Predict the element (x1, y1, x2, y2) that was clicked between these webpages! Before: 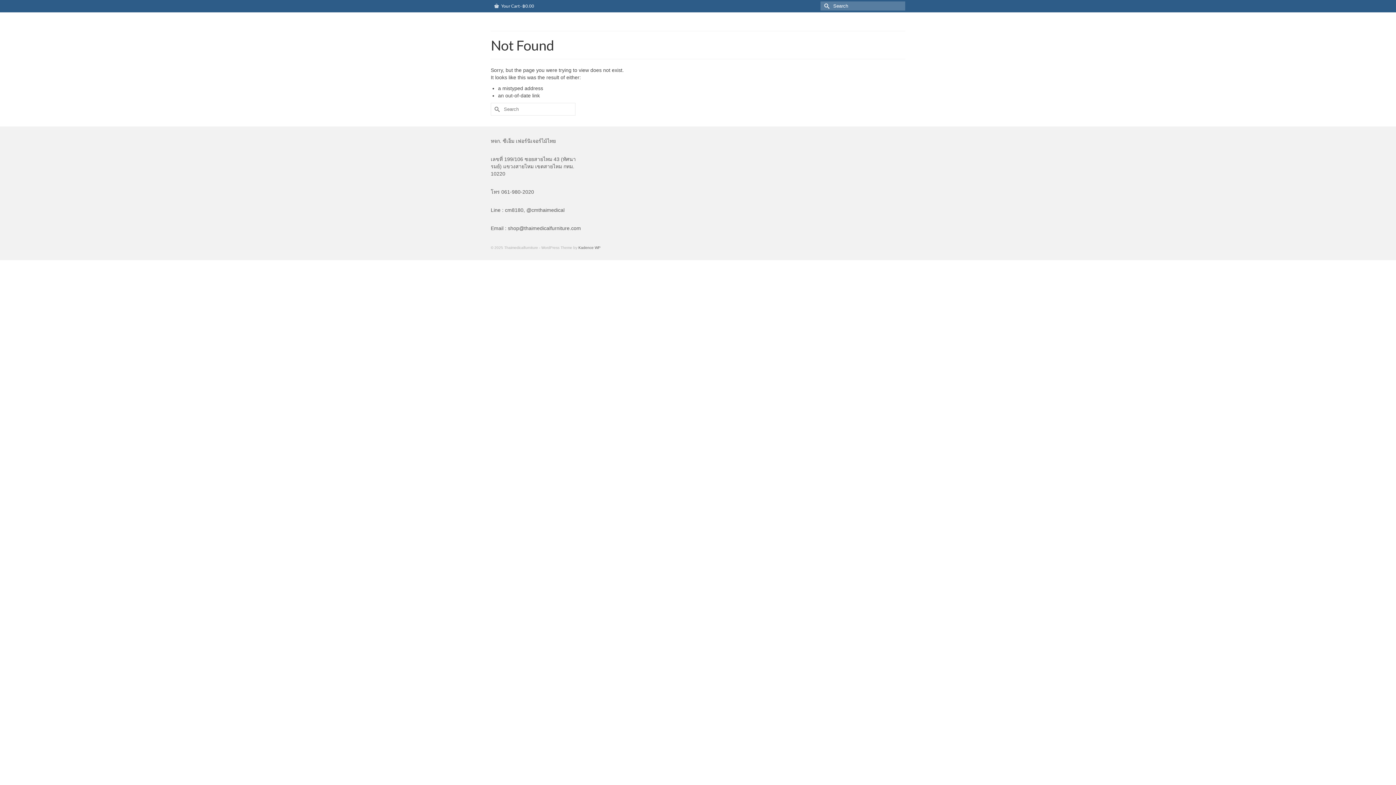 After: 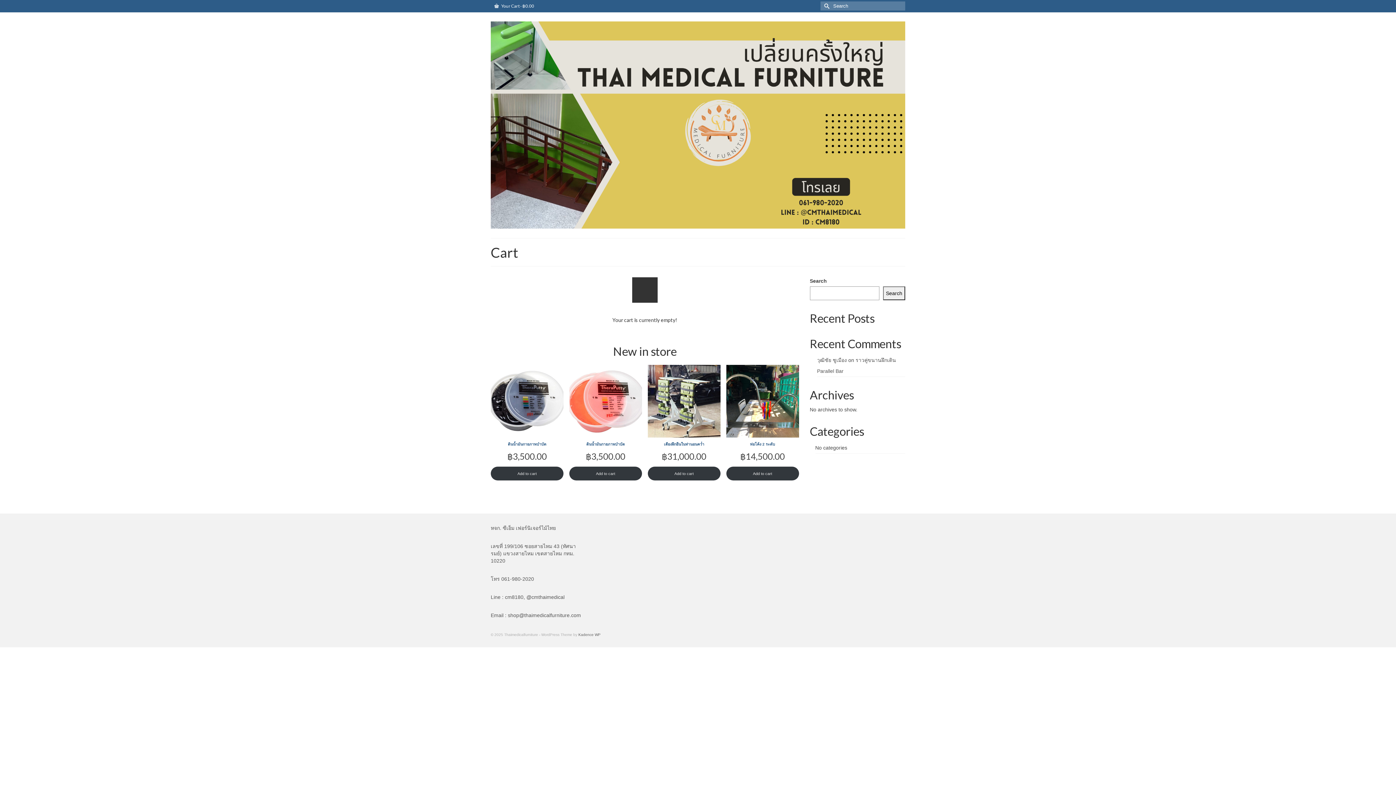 Action: label:  Your Cart - ฿0.00 bbox: (490, 0, 537, 12)